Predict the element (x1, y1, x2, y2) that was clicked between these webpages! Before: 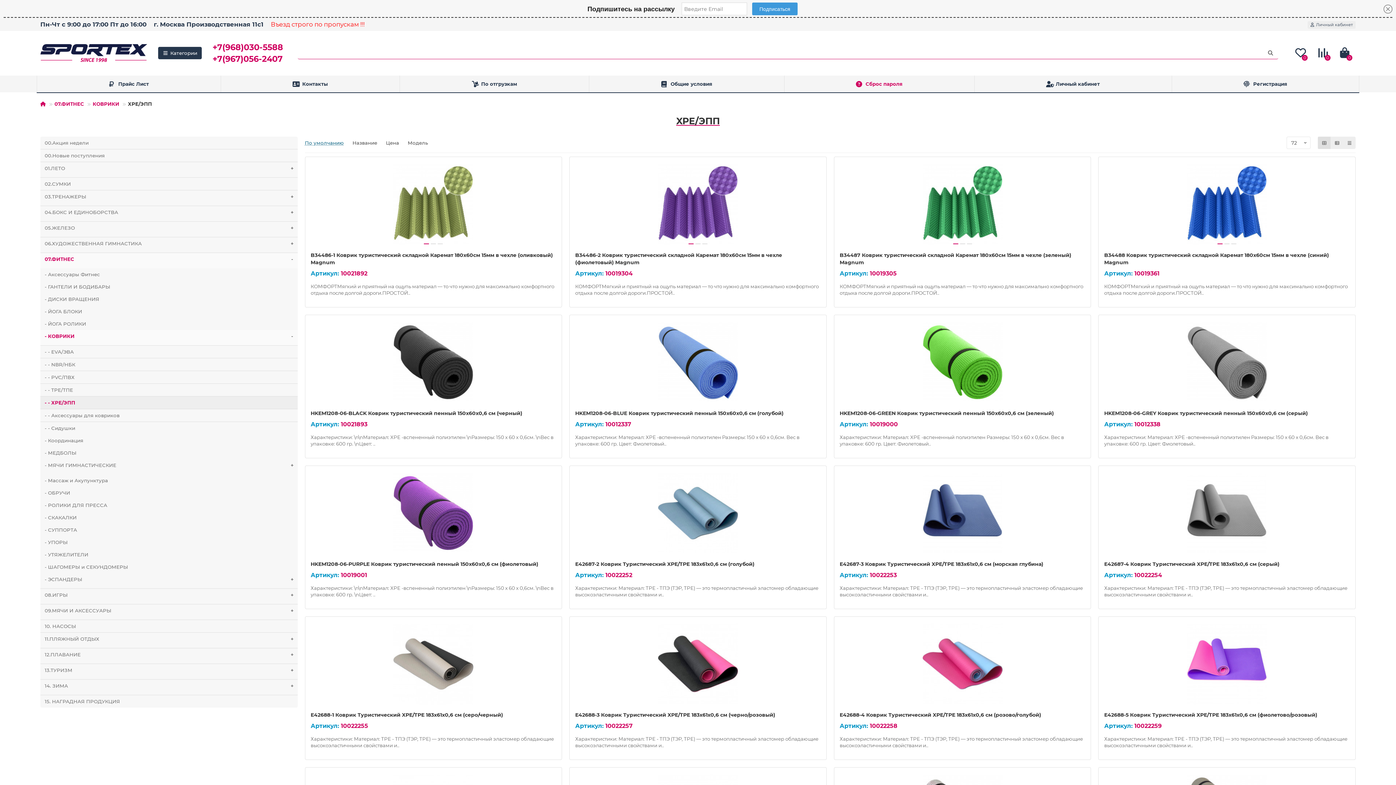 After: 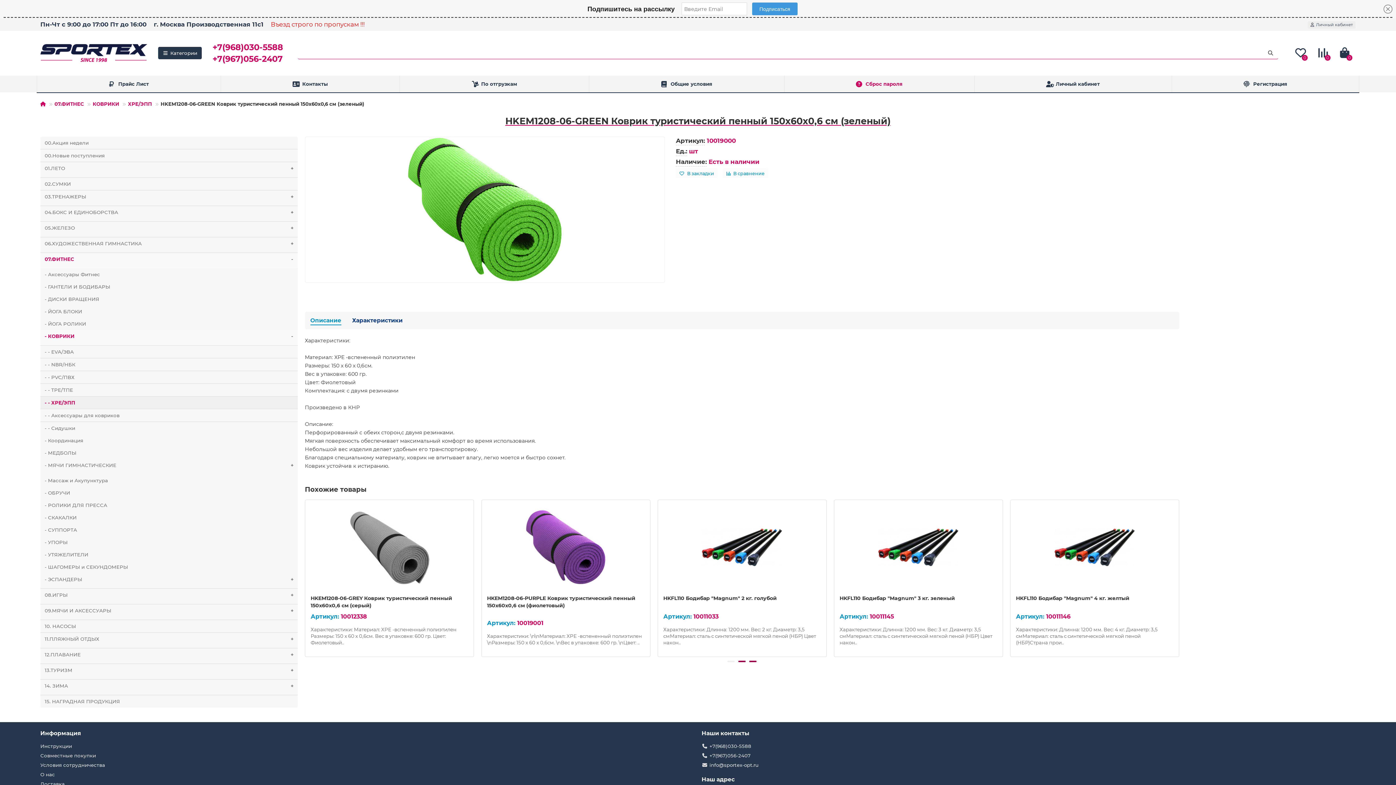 Action: bbox: (839, 320, 1085, 404)